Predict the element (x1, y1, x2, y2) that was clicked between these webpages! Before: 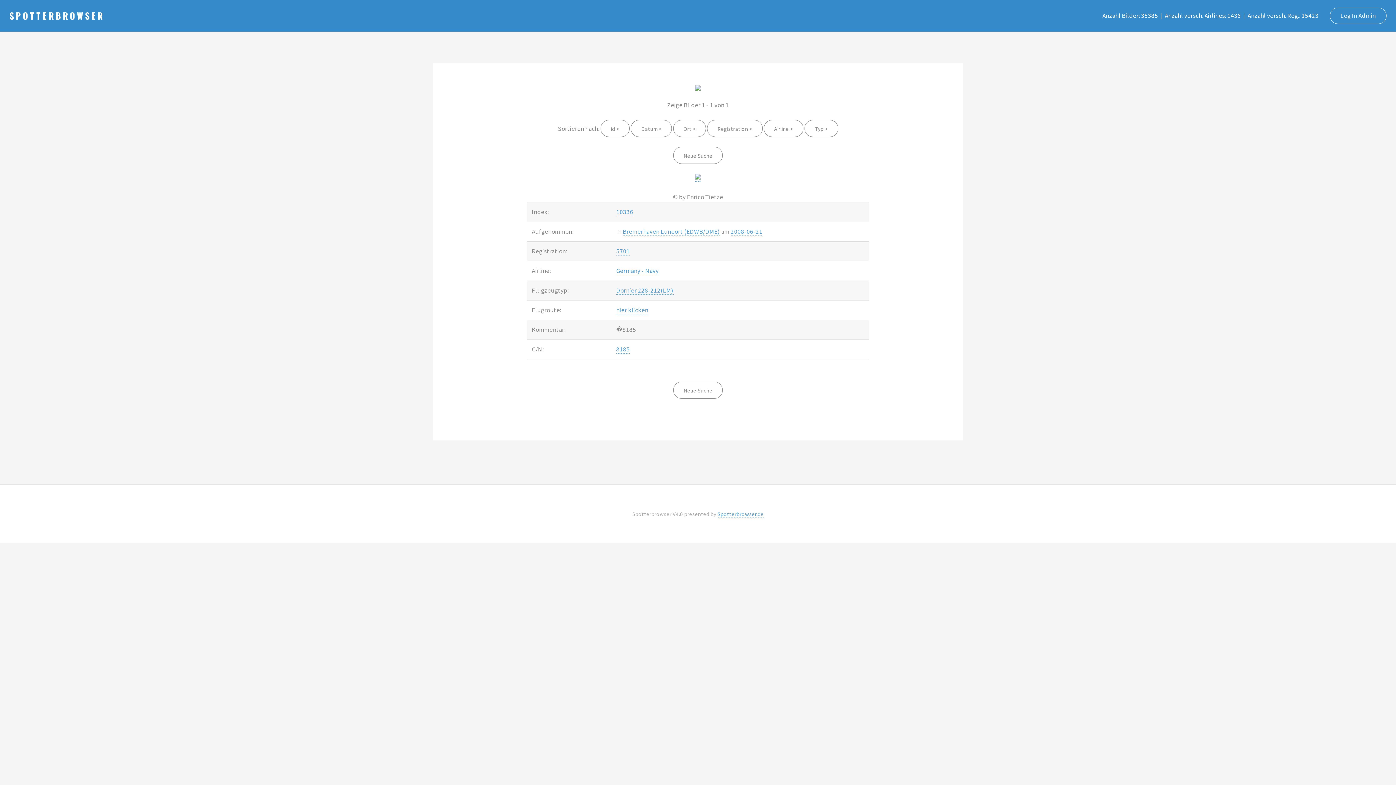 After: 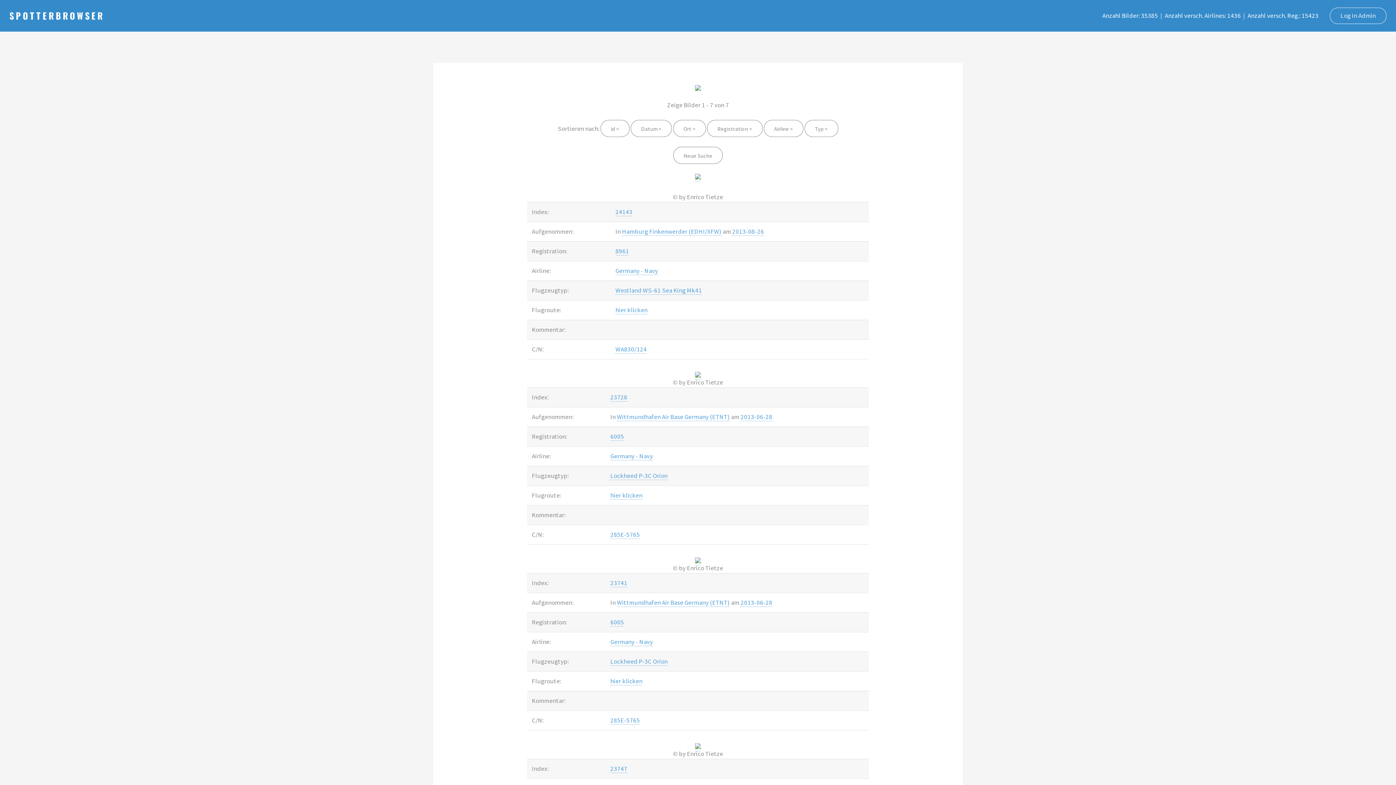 Action: bbox: (616, 266, 658, 275) label: Germany - Navy